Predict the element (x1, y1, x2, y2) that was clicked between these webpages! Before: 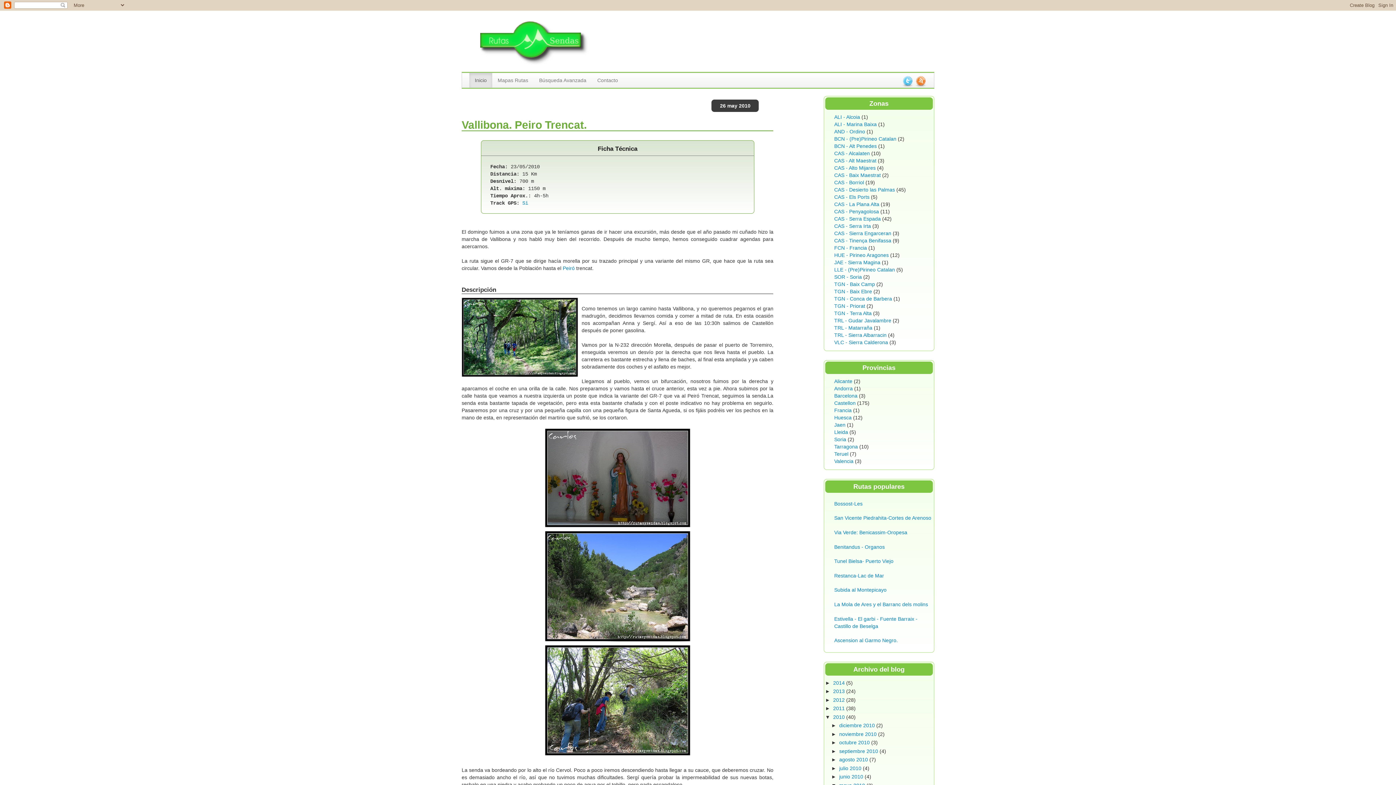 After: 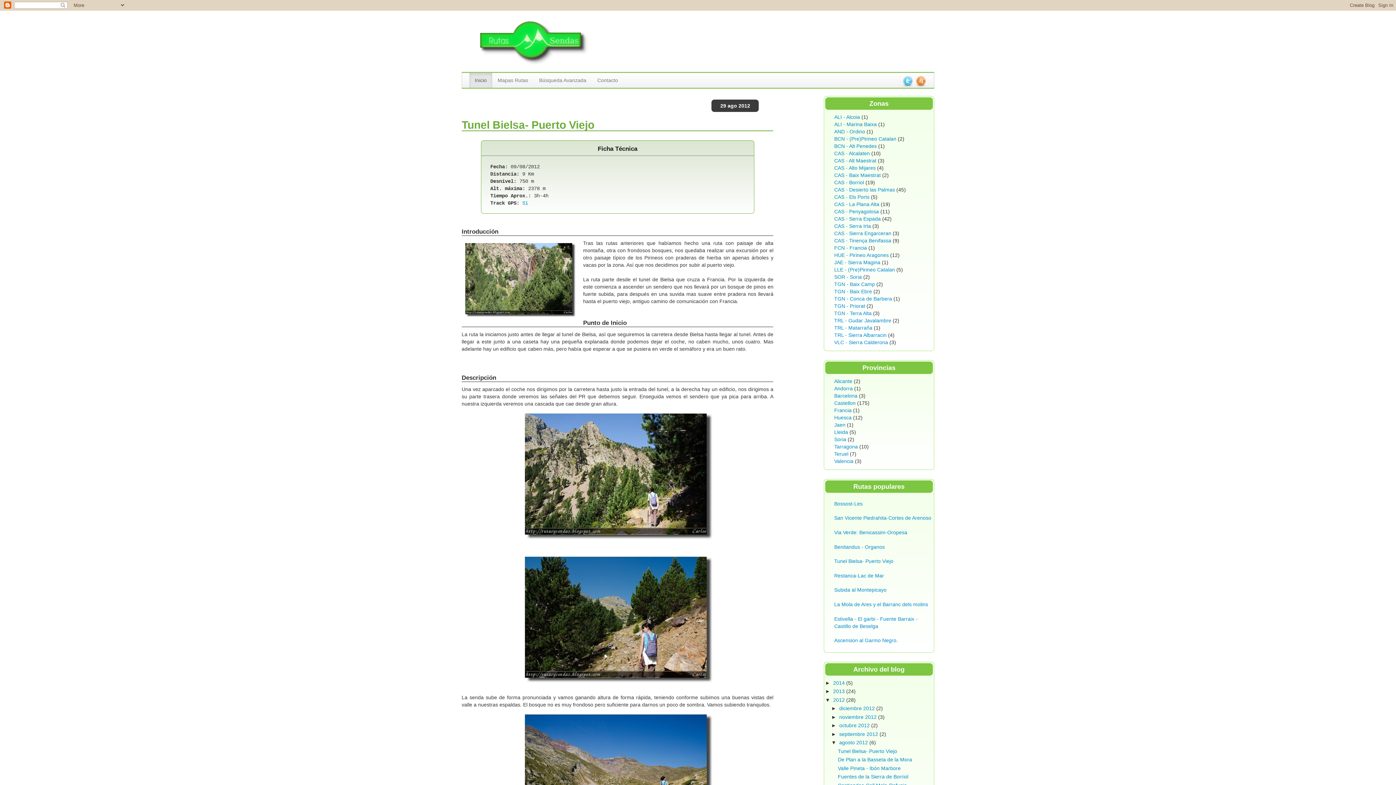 Action: bbox: (834, 558, 893, 564) label: Tunel Bielsa- Puerto Viejo